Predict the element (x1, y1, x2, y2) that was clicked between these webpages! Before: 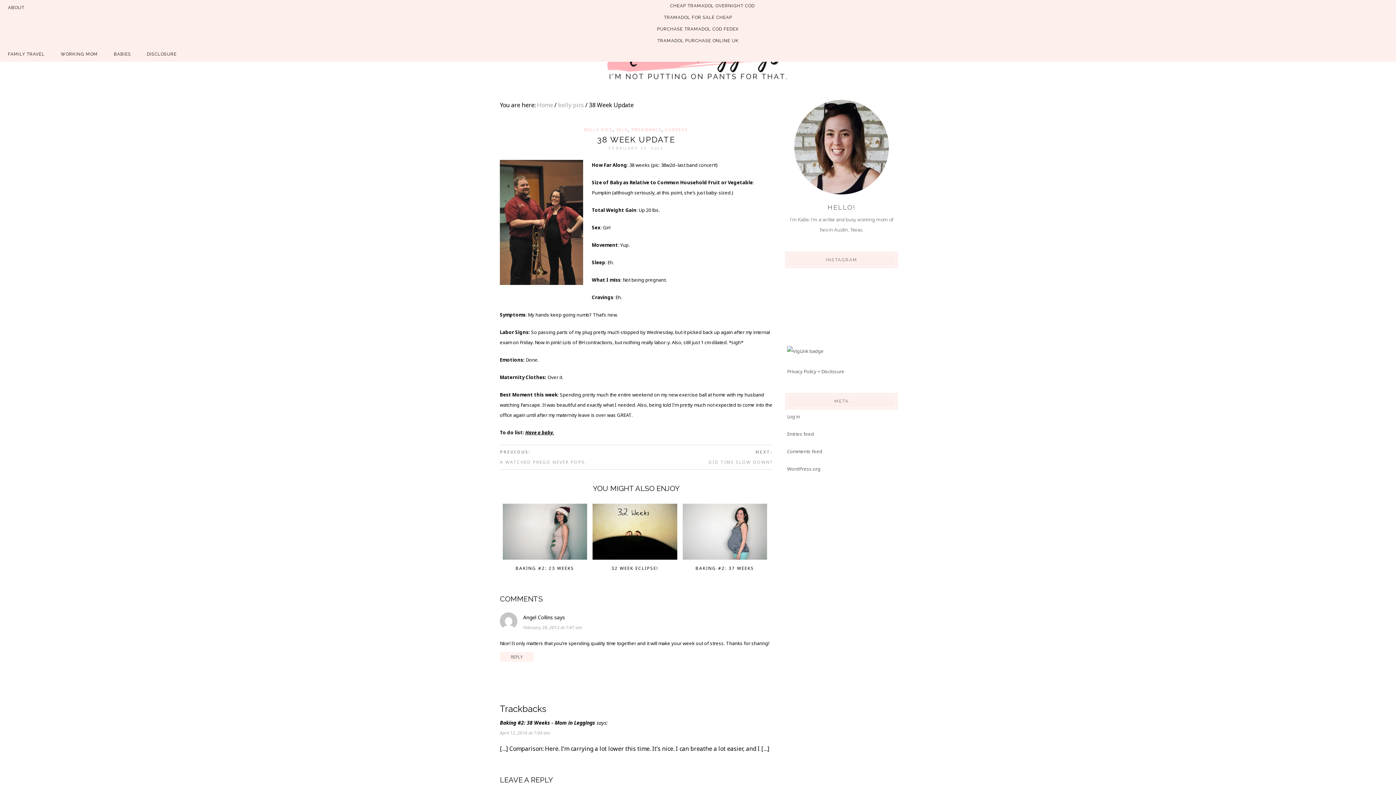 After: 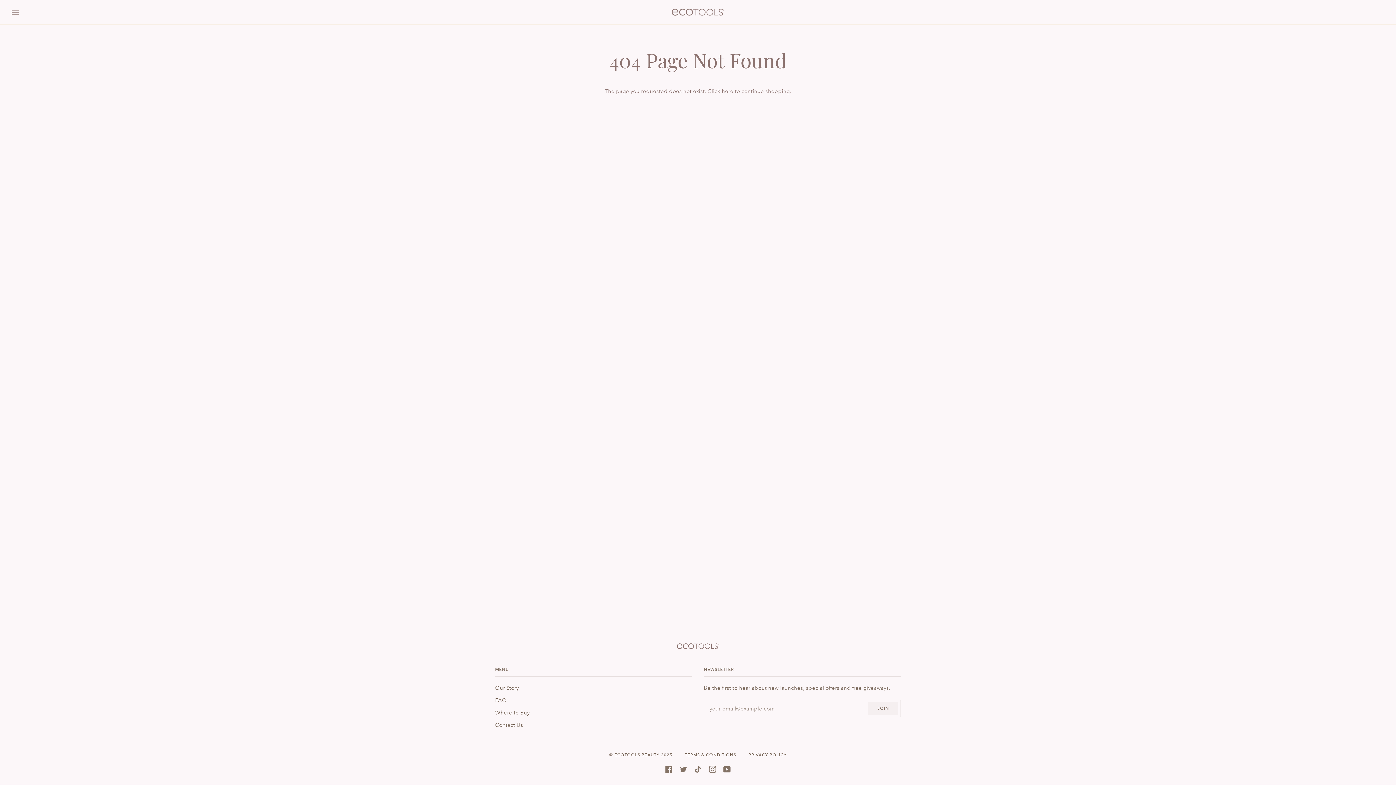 Action: bbox: (523, 614, 553, 621) label: Angel Collins